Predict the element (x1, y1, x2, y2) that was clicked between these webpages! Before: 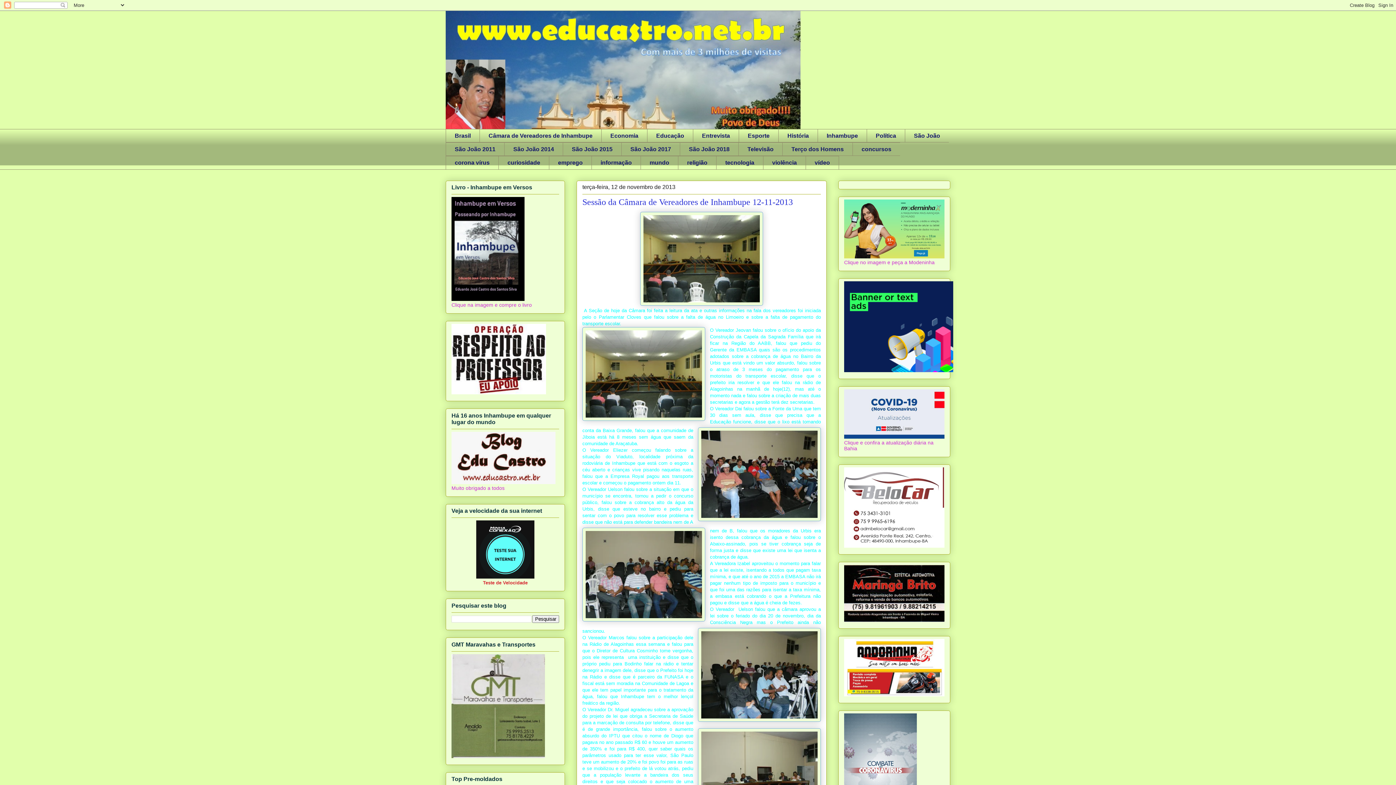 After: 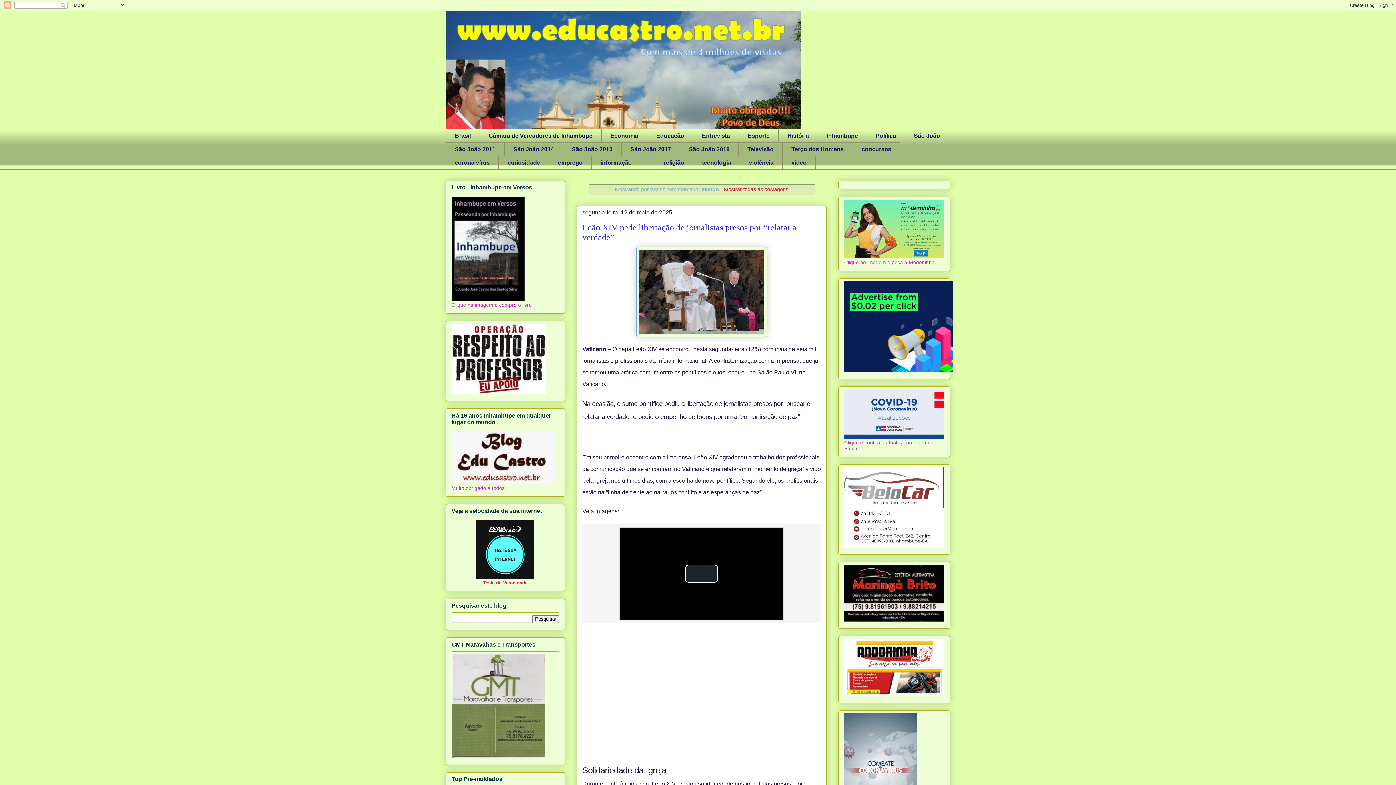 Action: bbox: (640, 156, 678, 169) label: mundo